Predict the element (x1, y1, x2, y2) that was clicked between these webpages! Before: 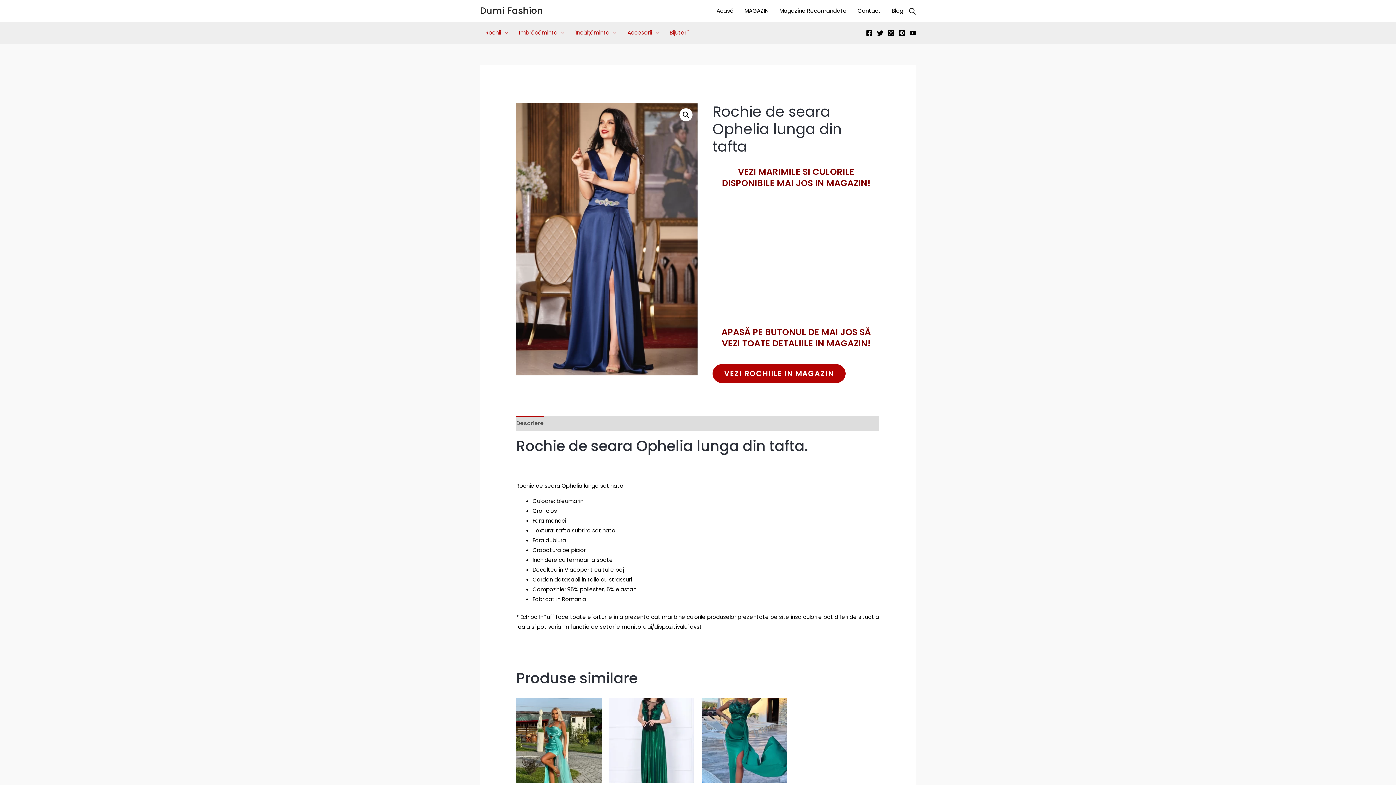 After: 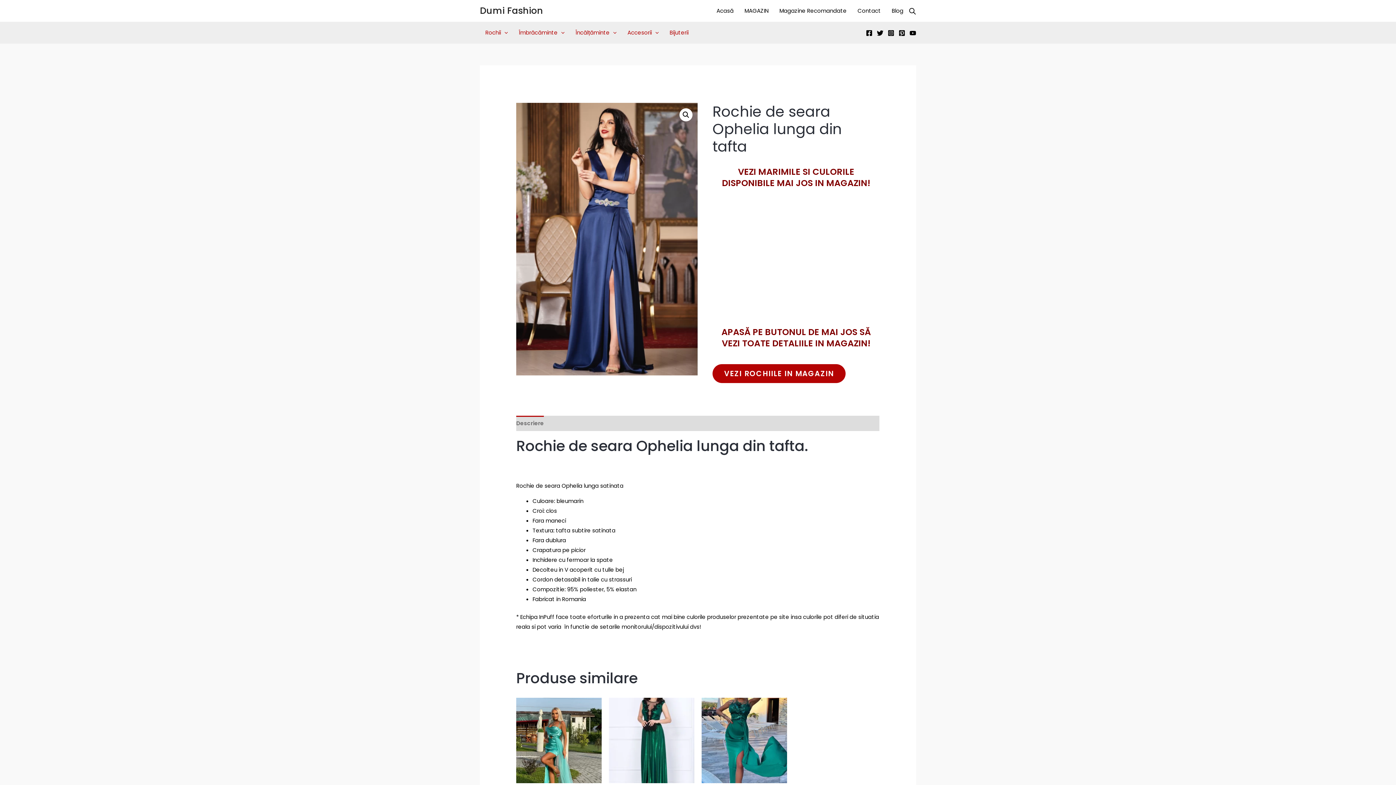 Action: bbox: (516, 415, 544, 431) label: Descriere